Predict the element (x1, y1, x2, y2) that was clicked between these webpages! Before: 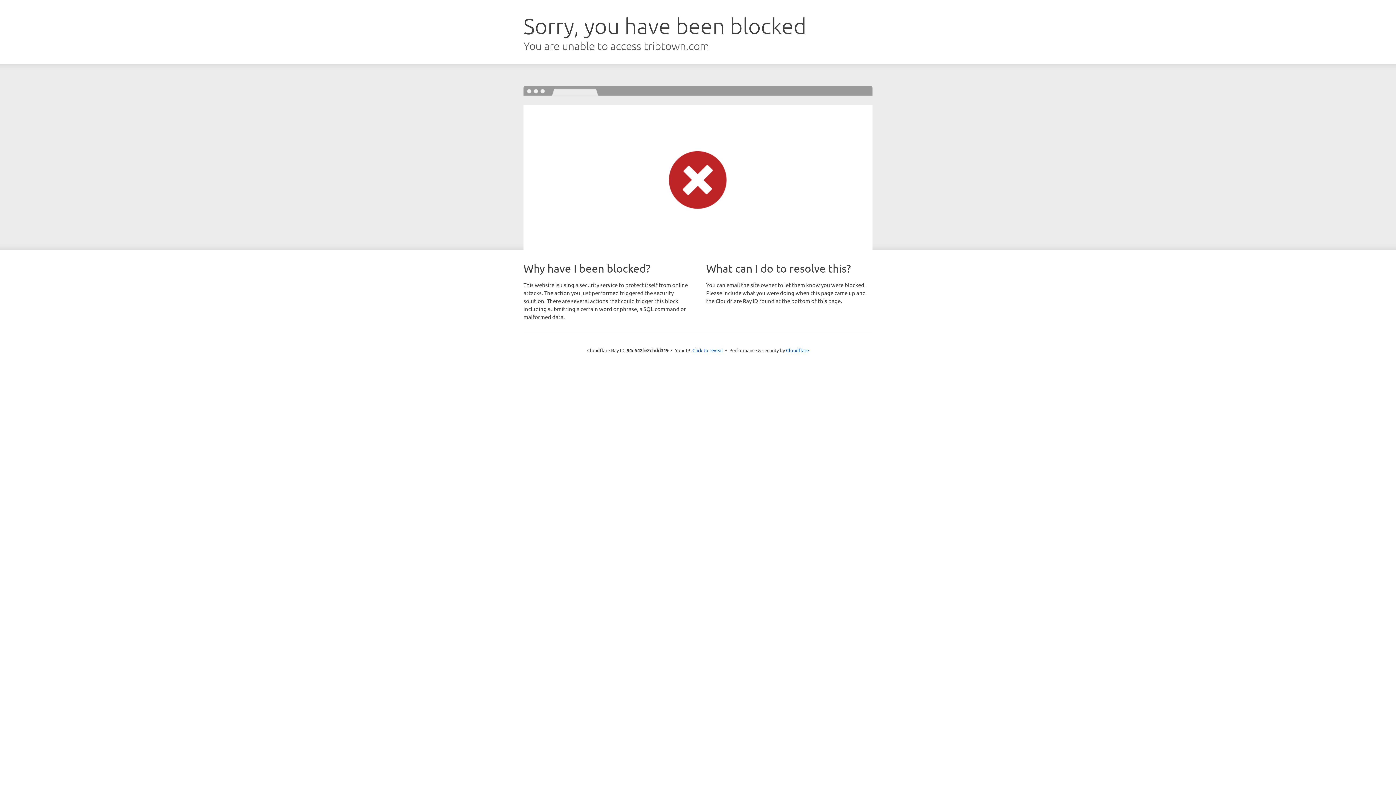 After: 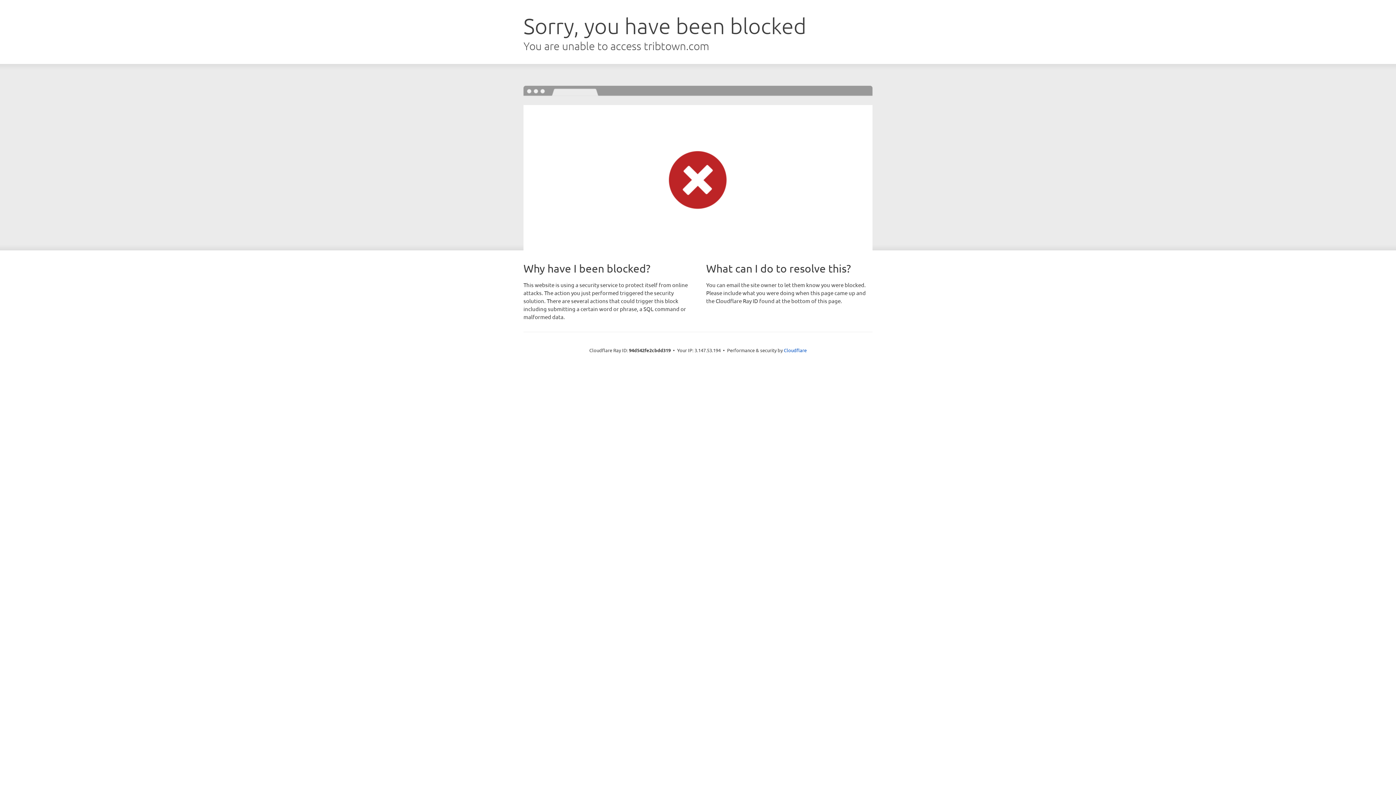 Action: bbox: (692, 346, 723, 353) label: Click to reveal